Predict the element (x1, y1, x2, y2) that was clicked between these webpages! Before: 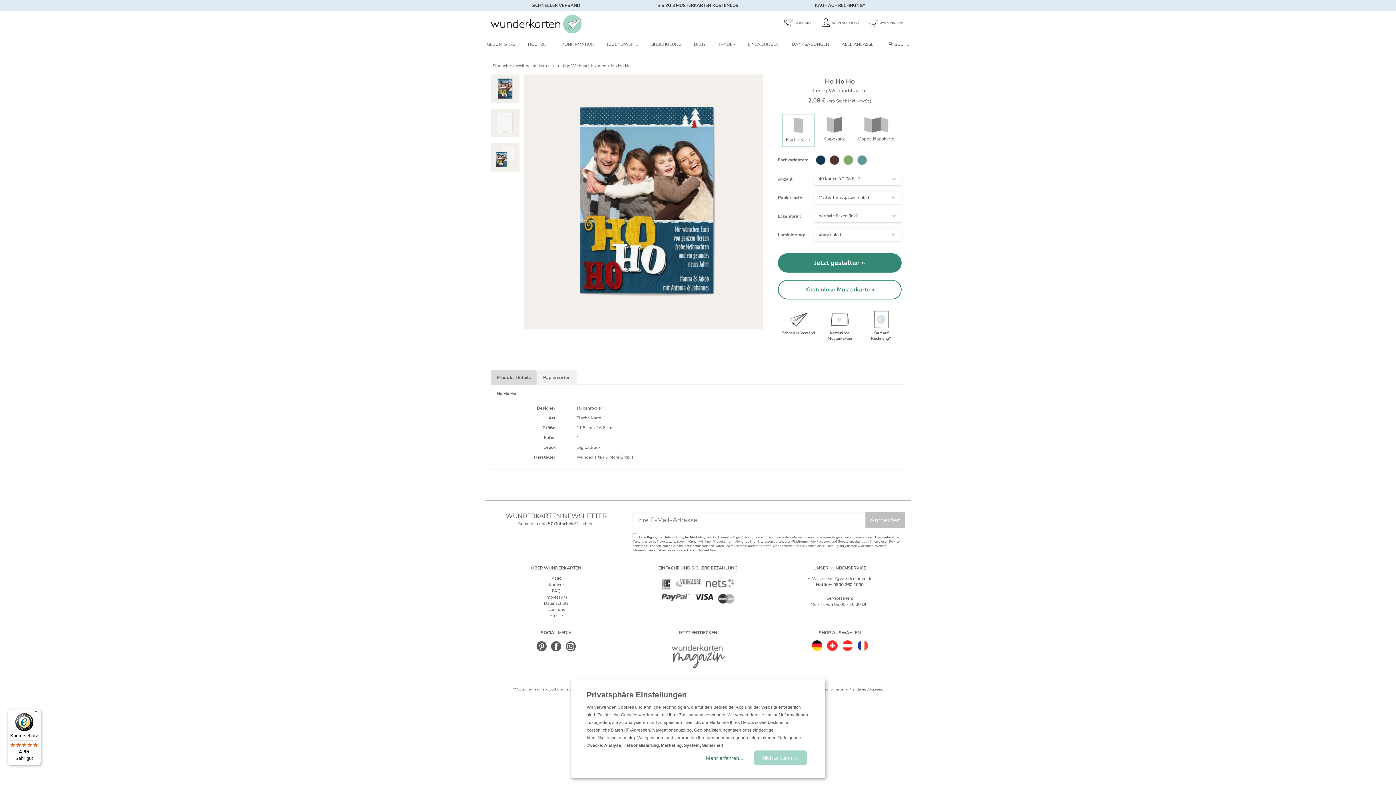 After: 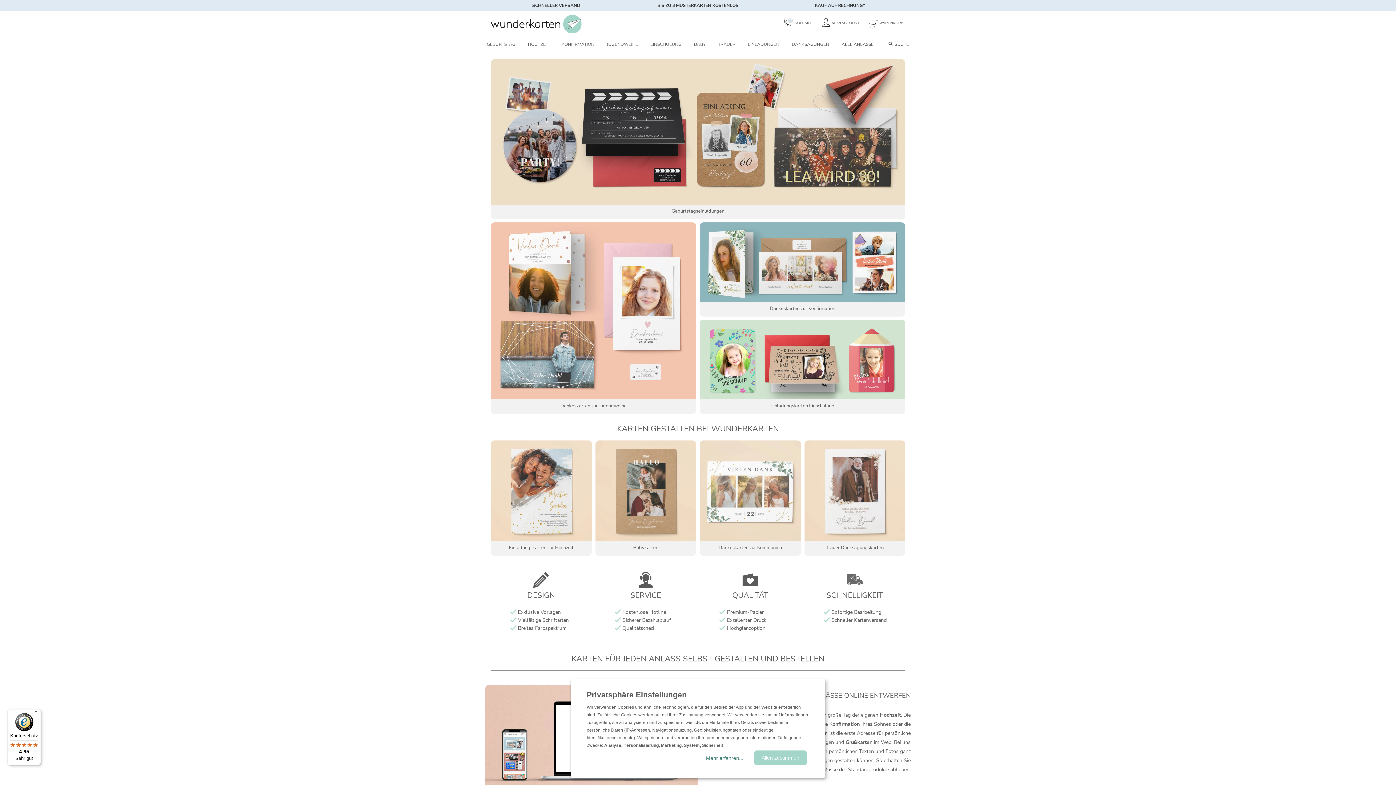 Action: label: Startseite  bbox: (492, 62, 512, 68)